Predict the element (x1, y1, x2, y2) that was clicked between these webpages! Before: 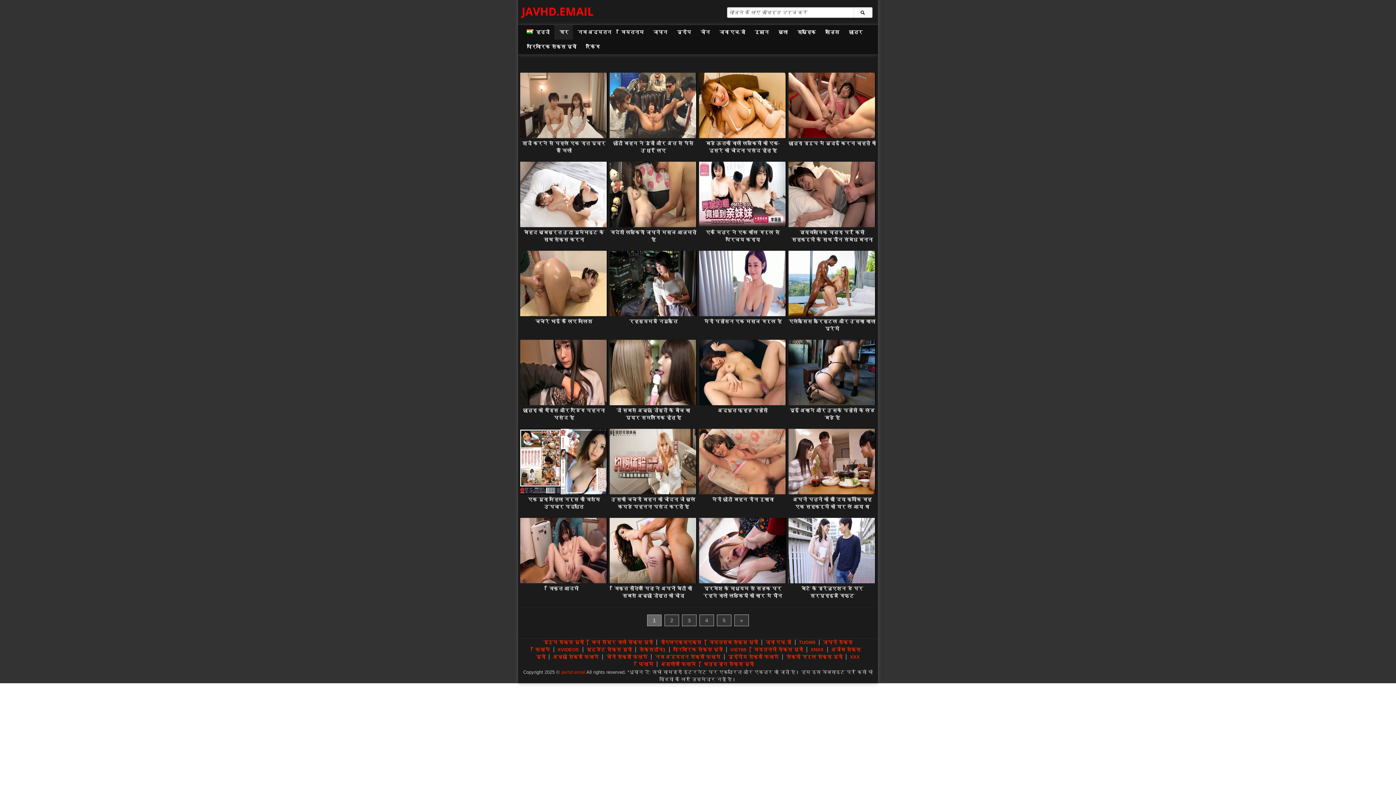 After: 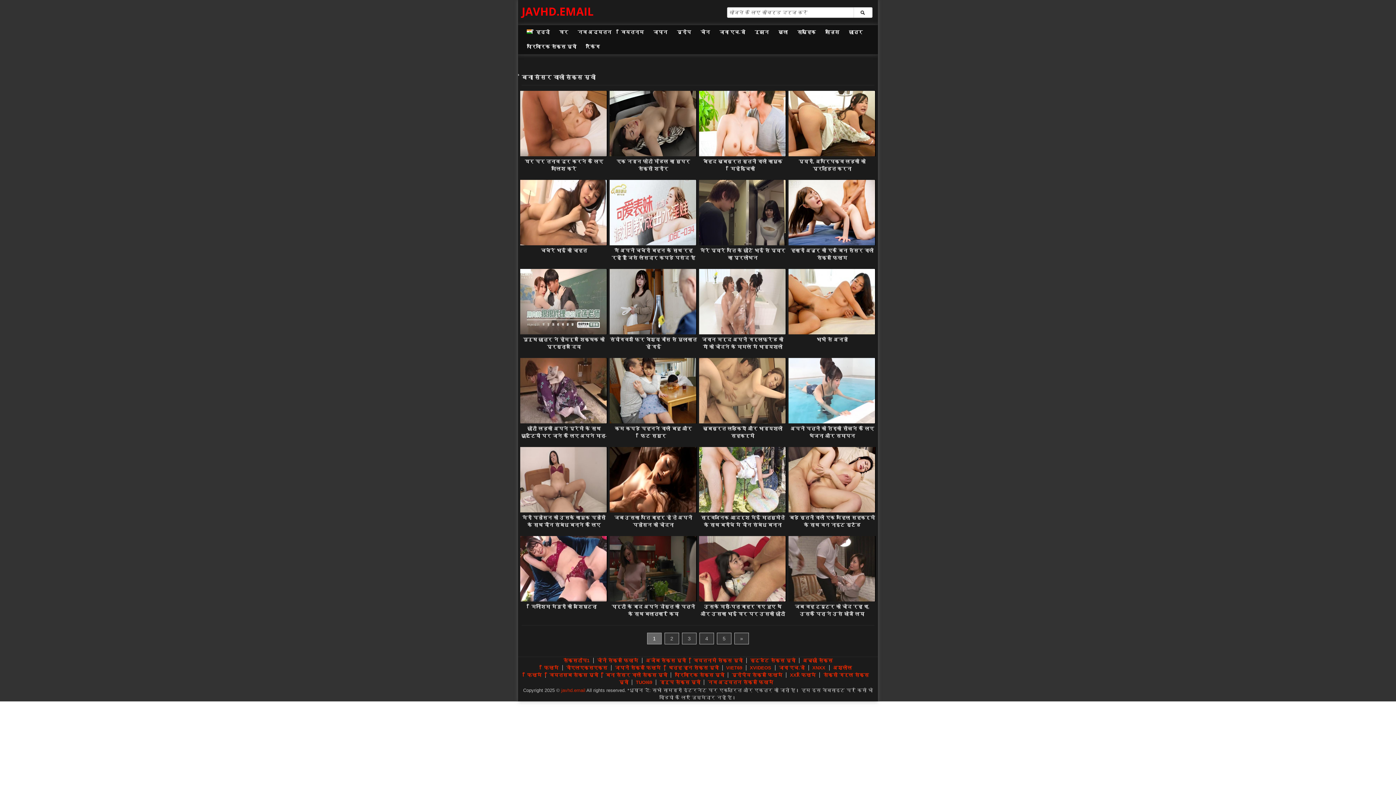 Action: bbox: (773, 25, 792, 39) label: खुला